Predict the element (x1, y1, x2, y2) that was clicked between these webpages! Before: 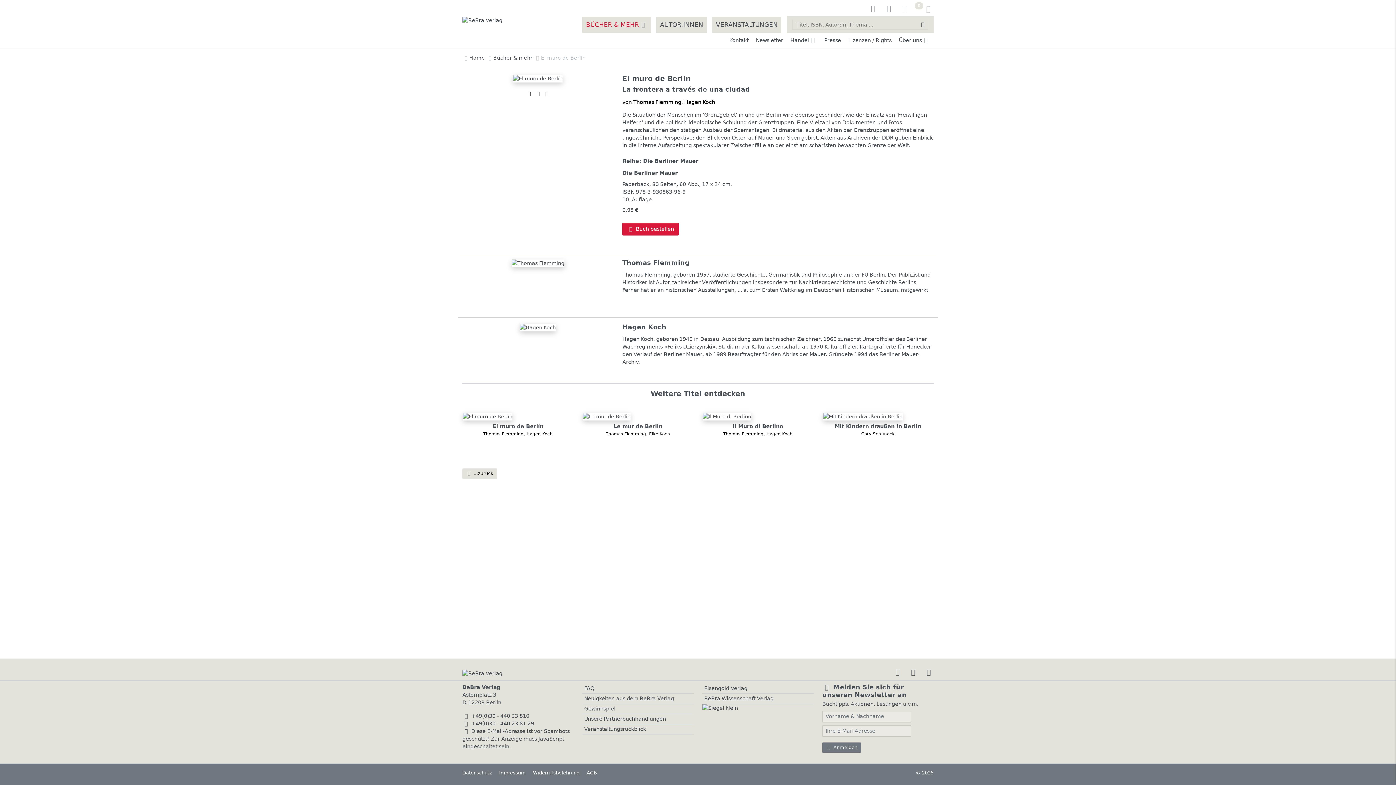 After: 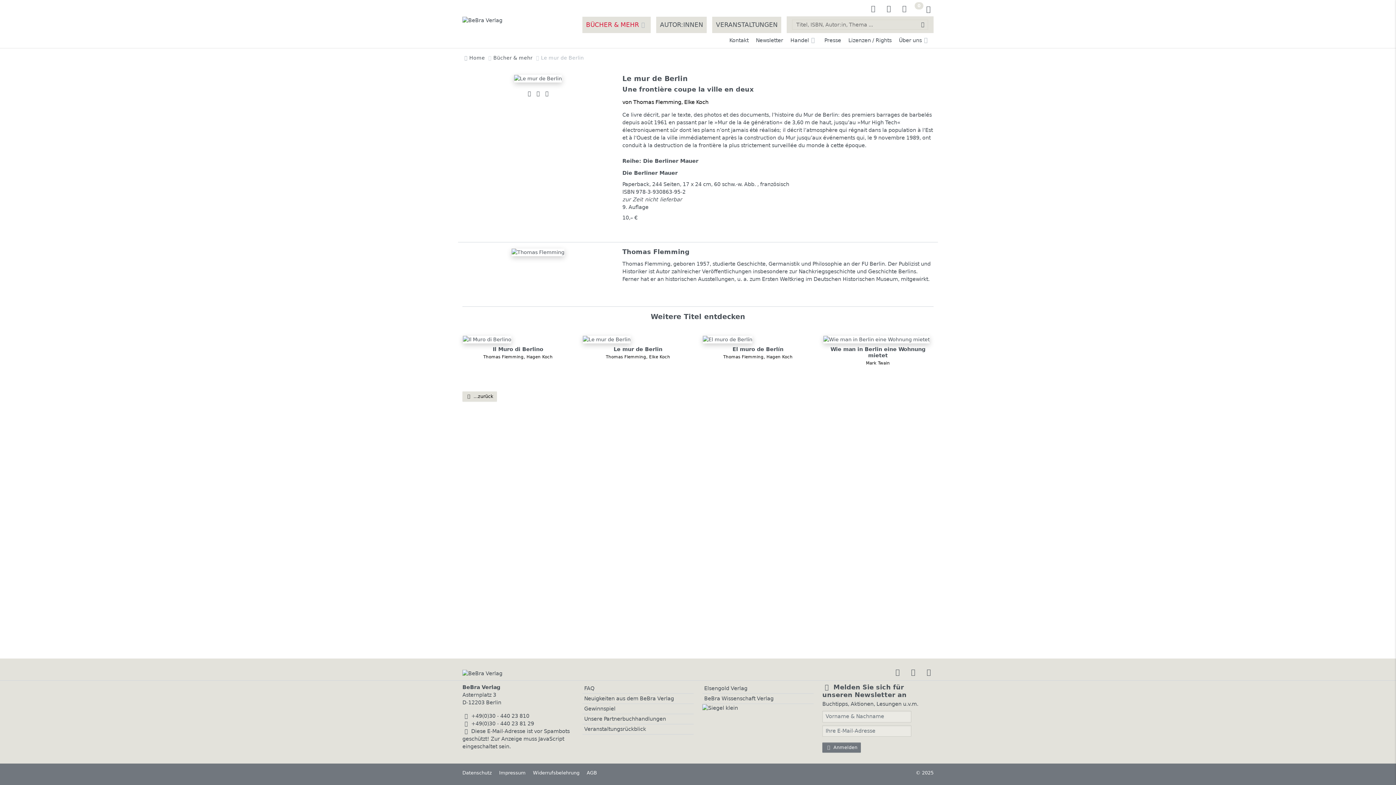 Action: bbox: (582, 413, 631, 419)